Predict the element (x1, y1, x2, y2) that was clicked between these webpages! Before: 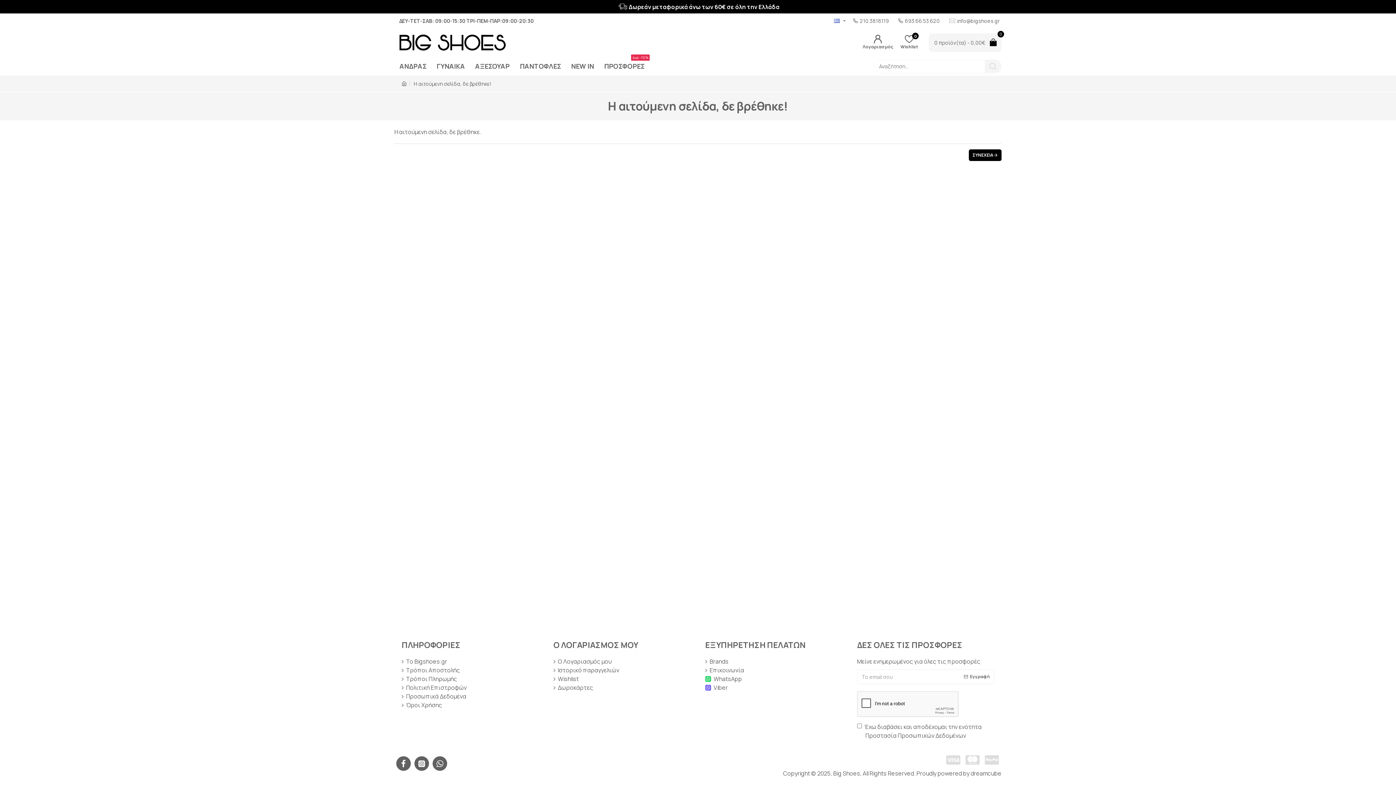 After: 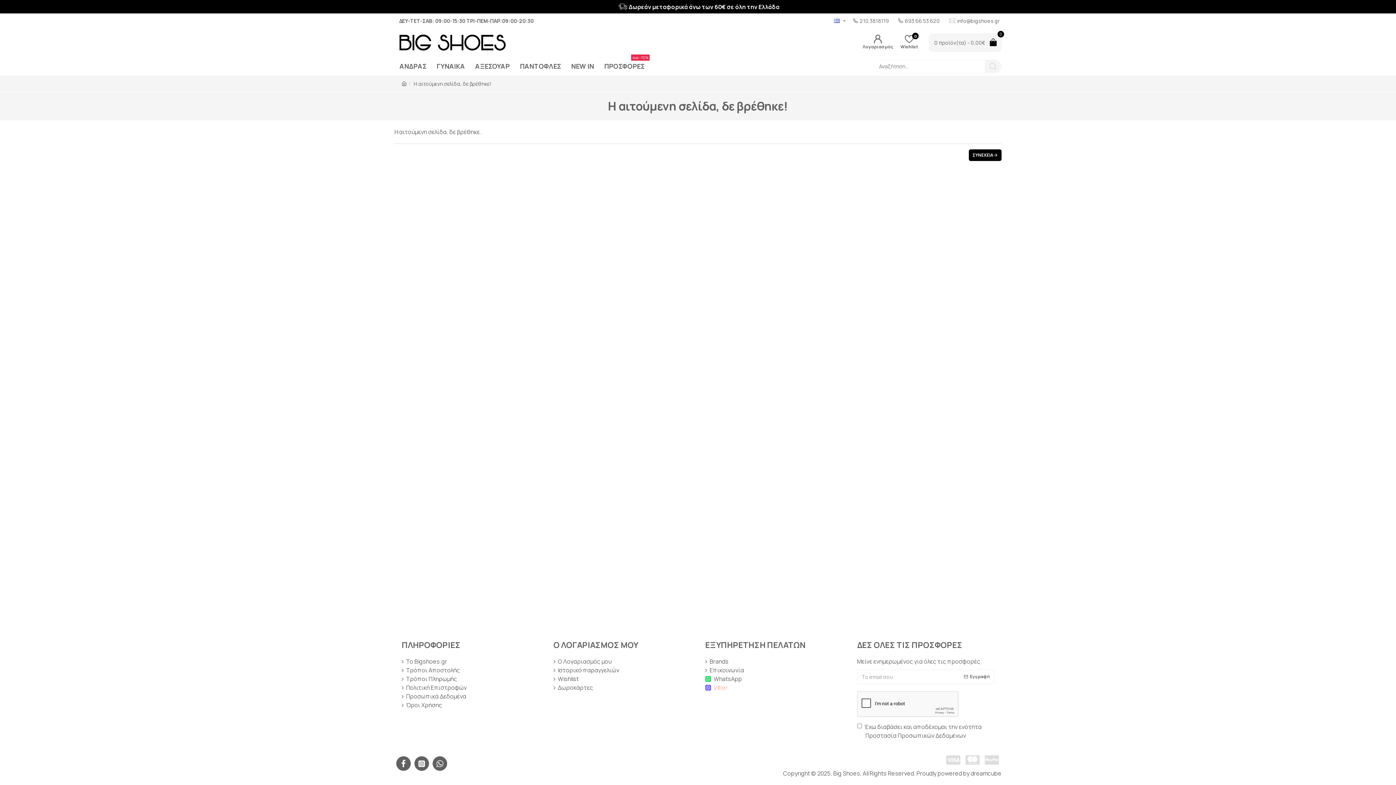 Action: label: Viber bbox: (705, 683, 728, 692)